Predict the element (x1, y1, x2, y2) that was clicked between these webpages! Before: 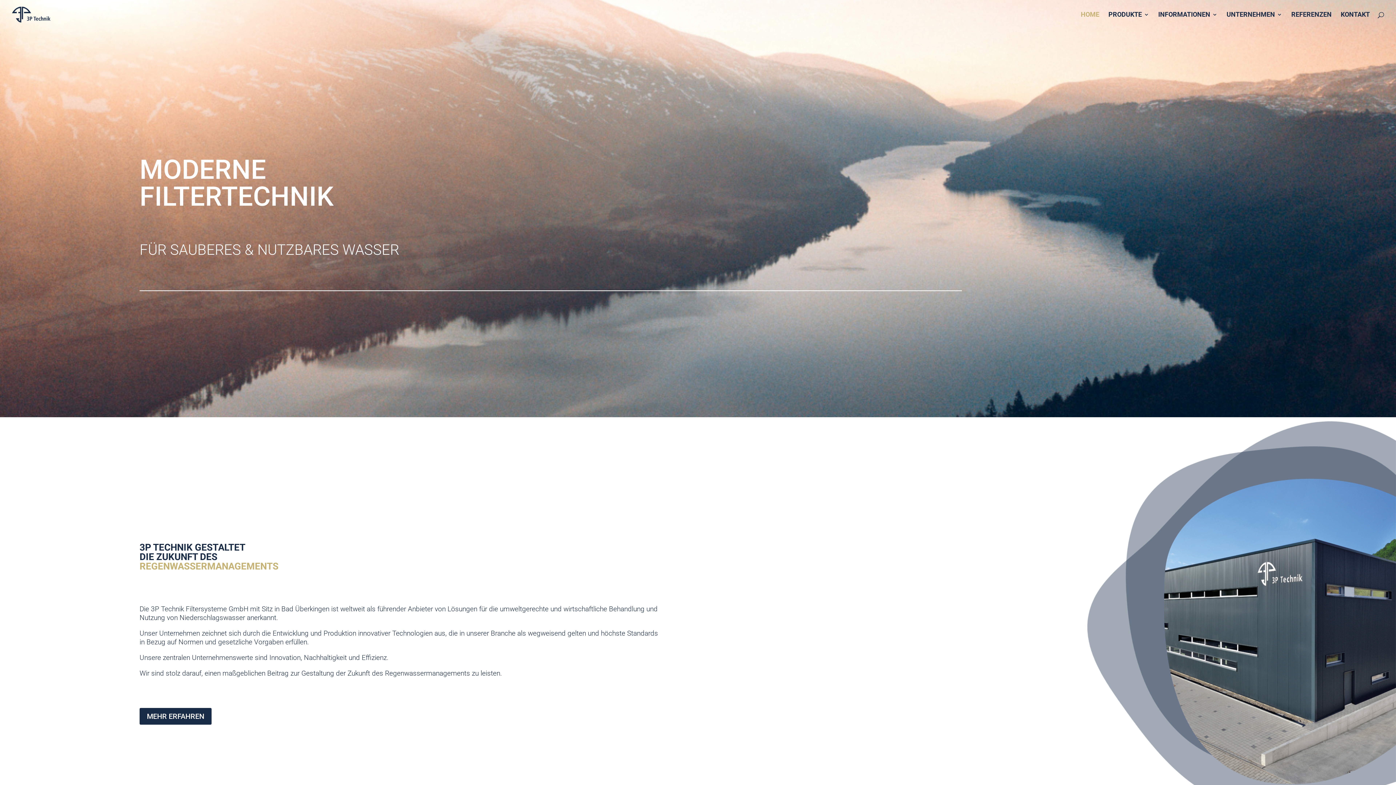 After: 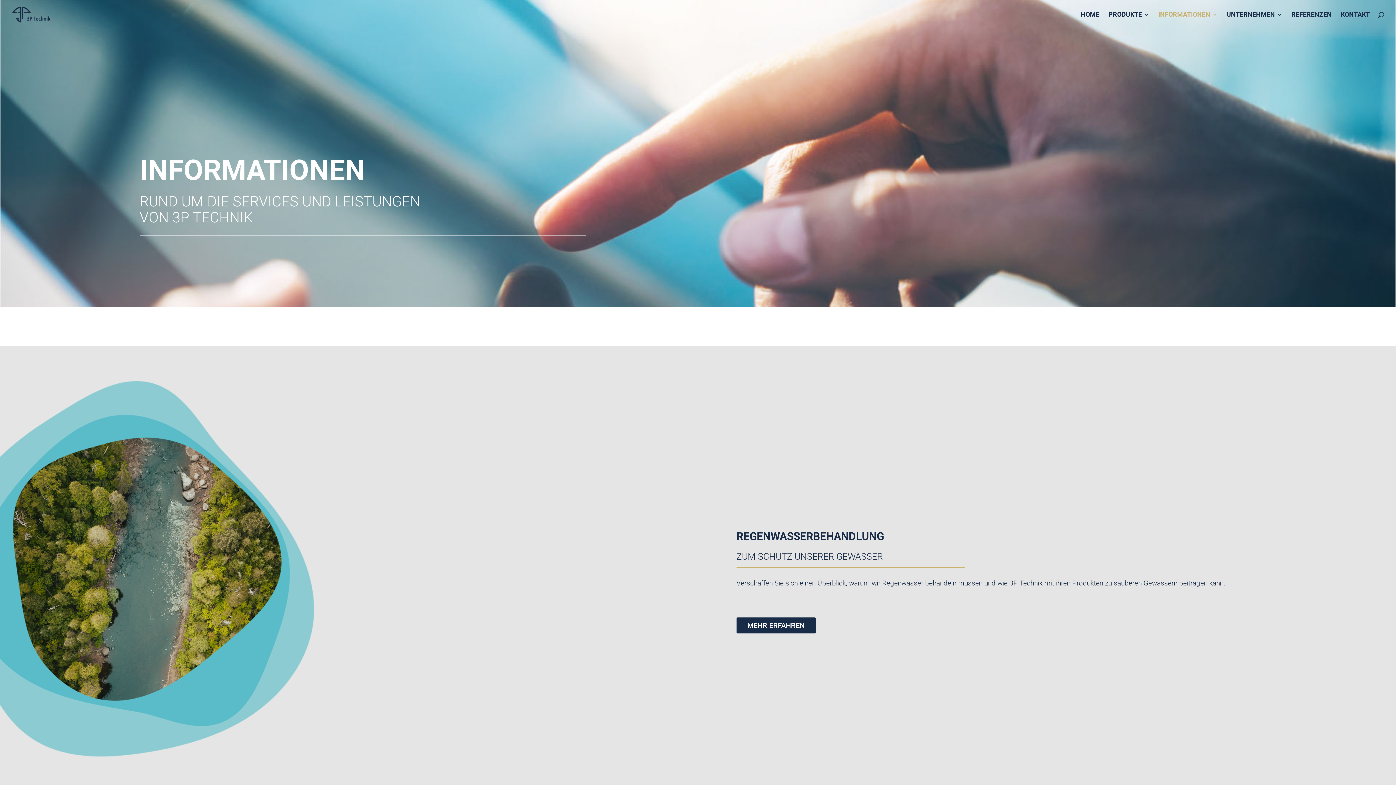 Action: bbox: (1158, 12, 1217, 29) label: INFORMATIONEN